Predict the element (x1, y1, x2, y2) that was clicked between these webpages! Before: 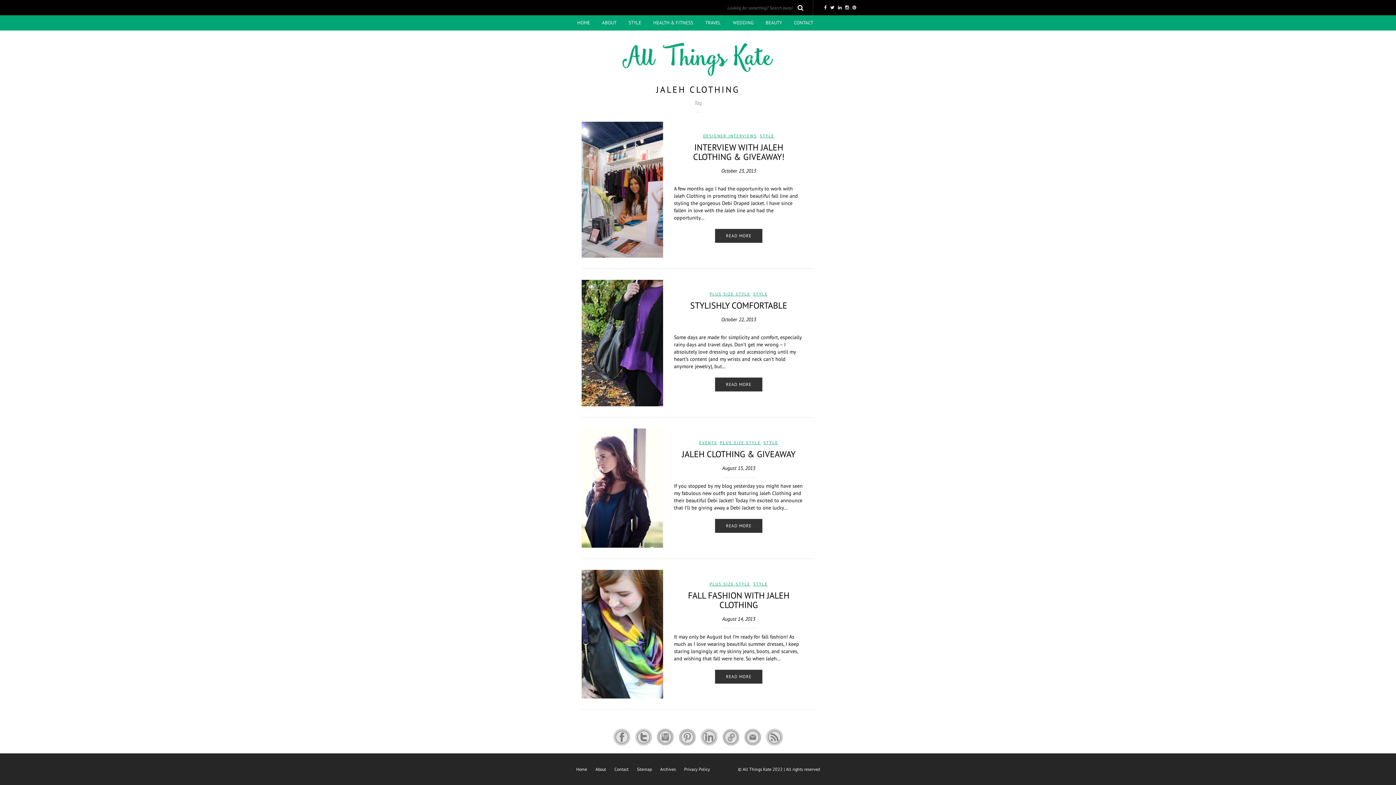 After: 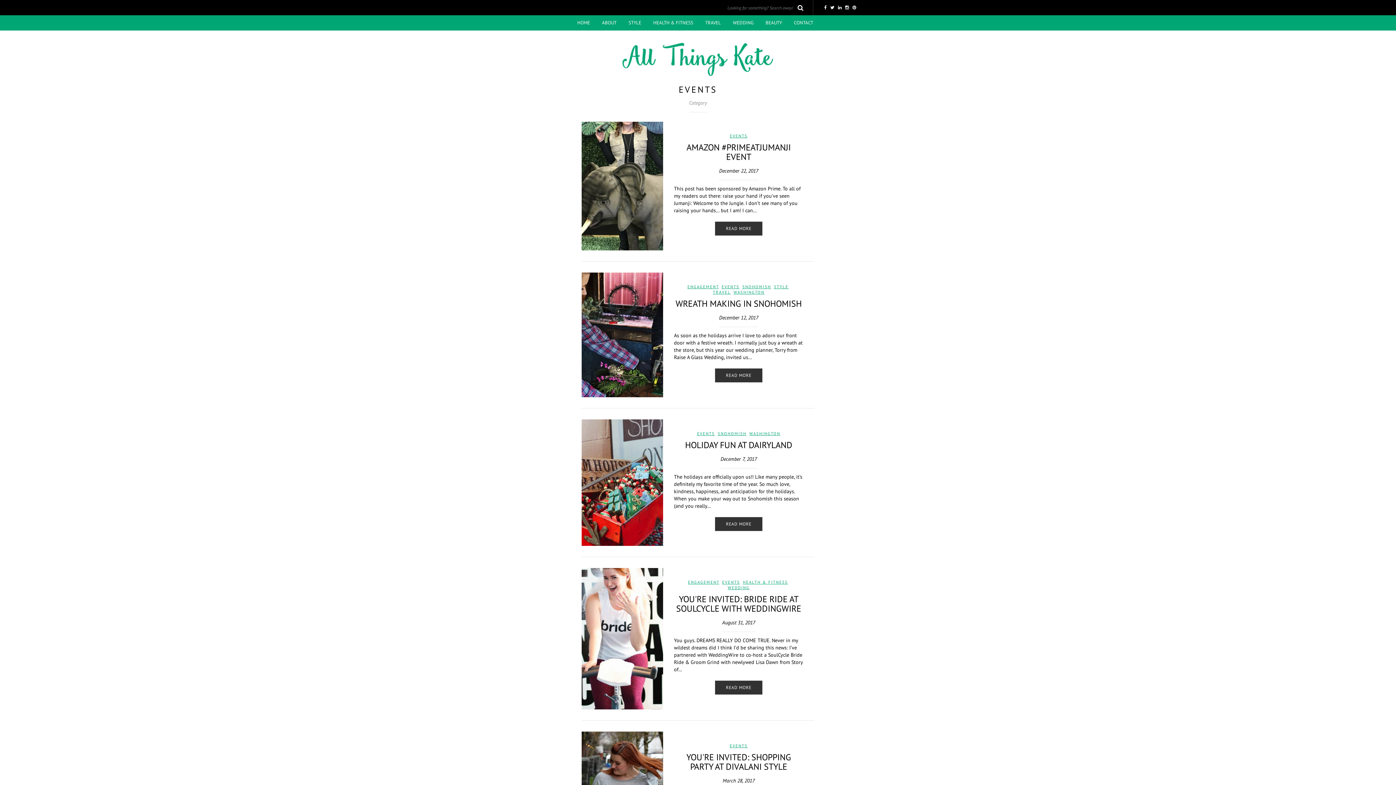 Action: bbox: (699, 440, 717, 445) label: EVENTS